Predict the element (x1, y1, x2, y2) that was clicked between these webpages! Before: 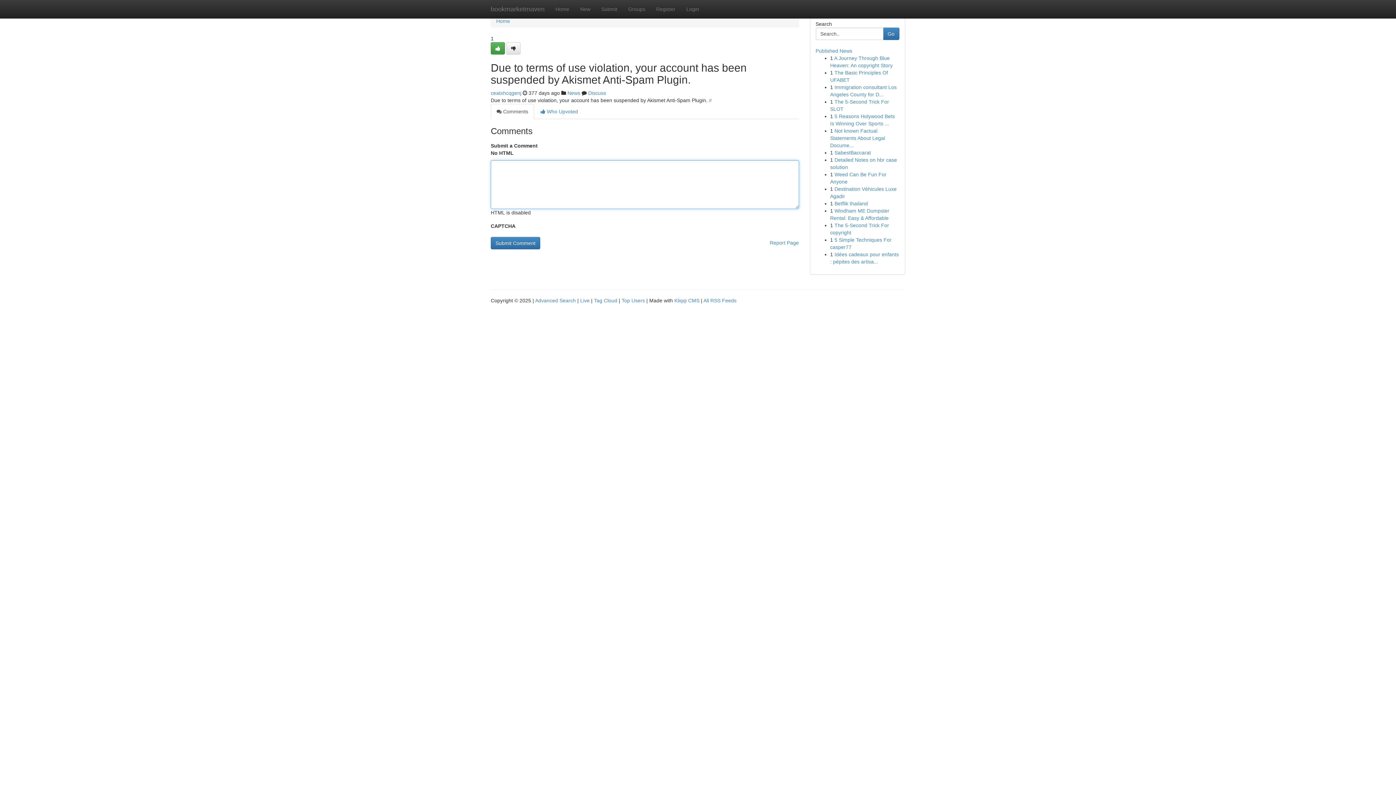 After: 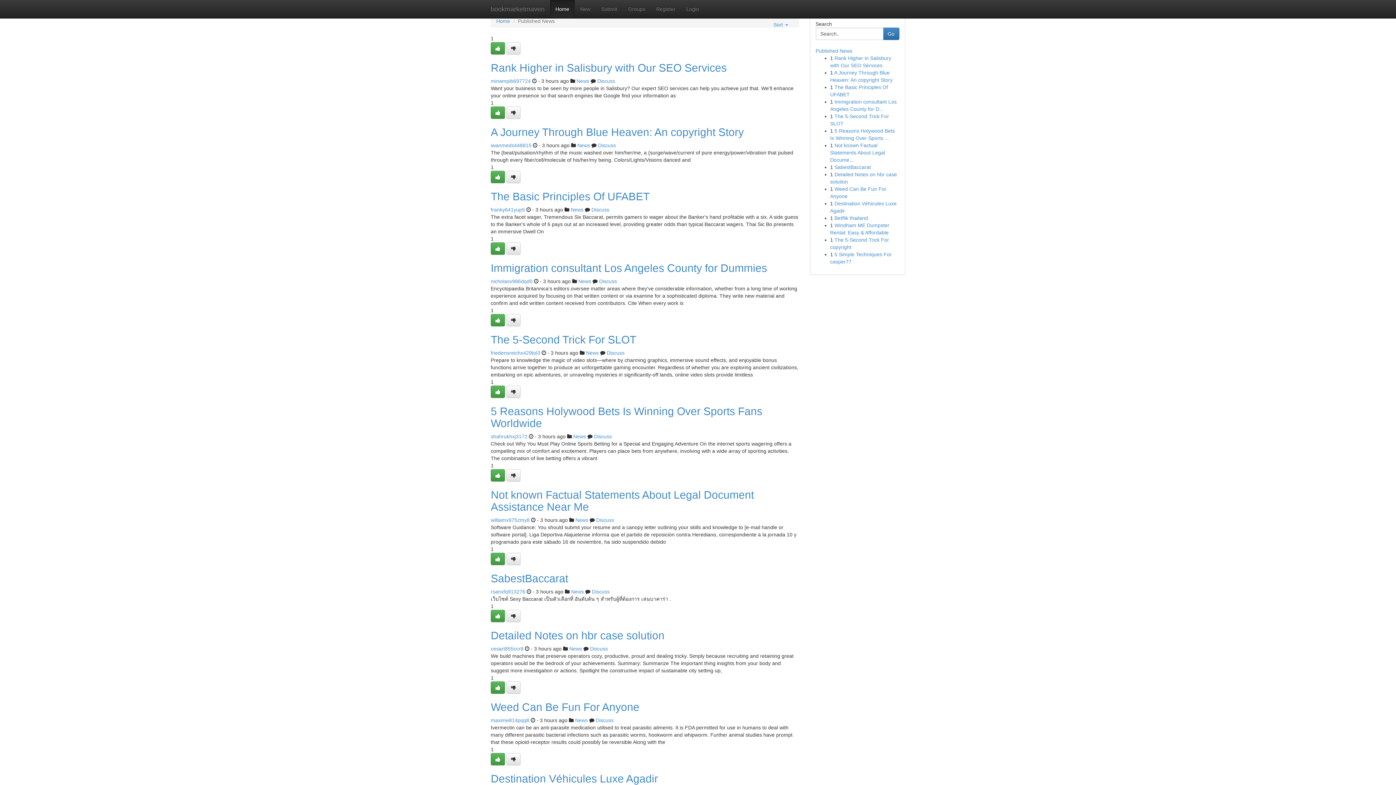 Action: label: bookmarketmaven bbox: (485, 0, 550, 18)